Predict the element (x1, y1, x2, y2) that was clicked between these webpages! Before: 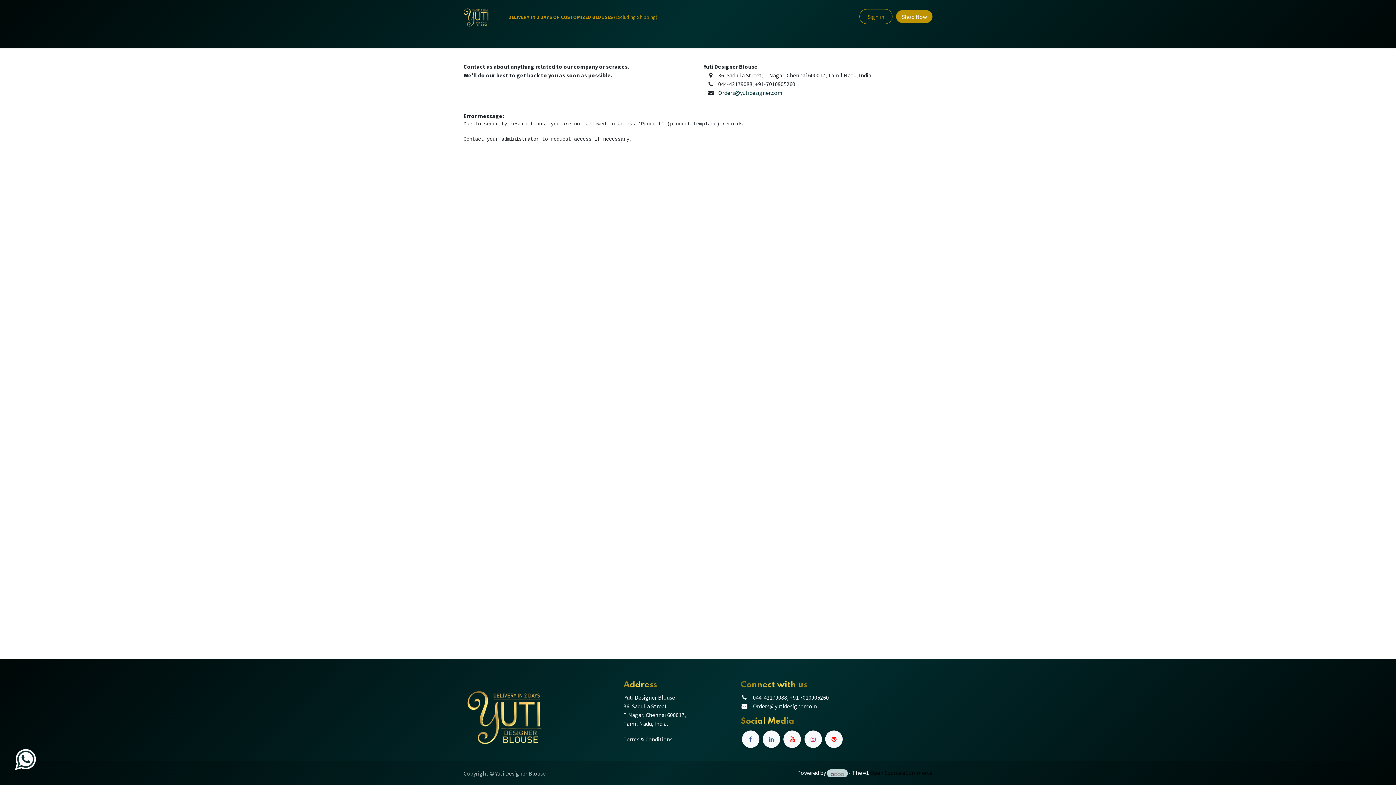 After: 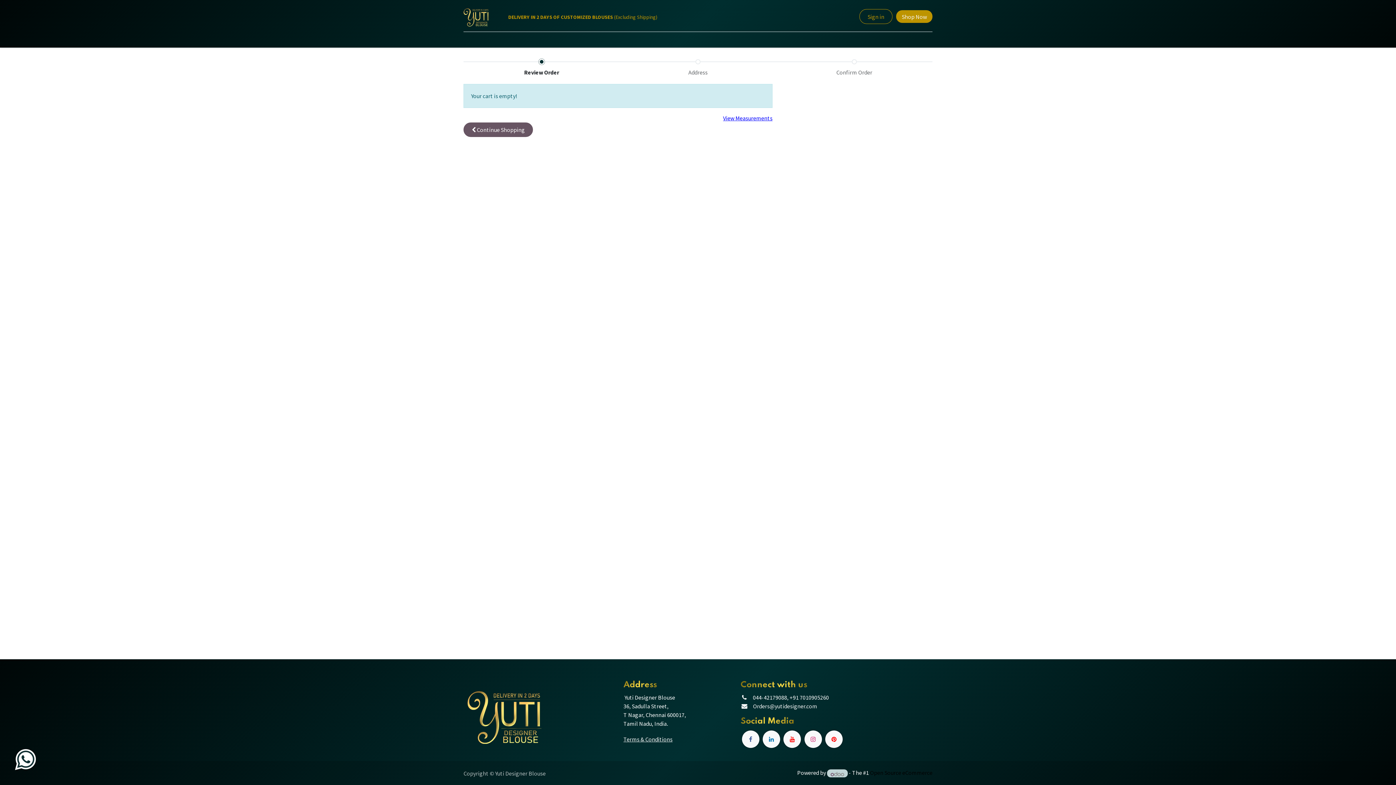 Action: label:  0 bbox: (844, 34, 865, 43)